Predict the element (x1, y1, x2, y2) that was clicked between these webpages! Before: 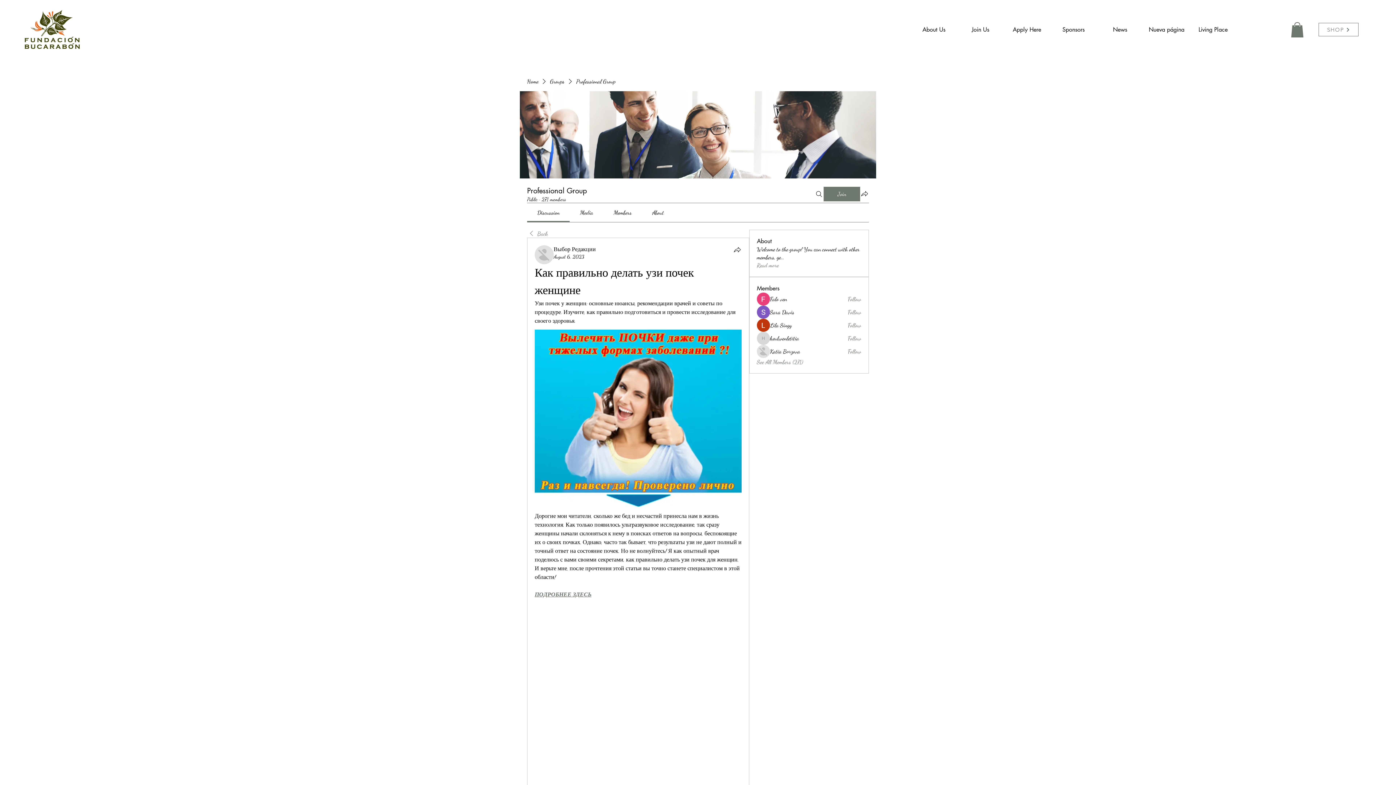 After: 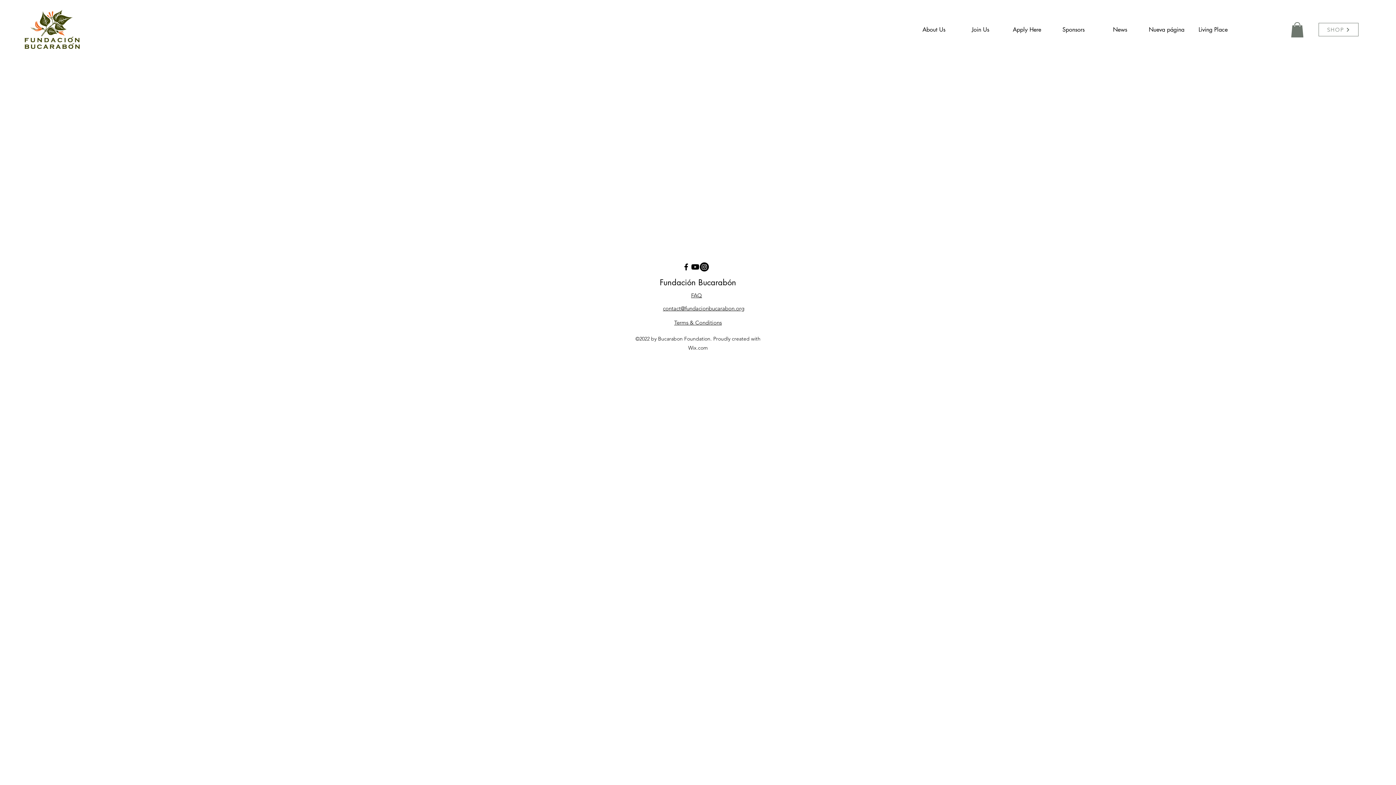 Action: bbox: (1143, 15, 1190, 43) label: Nueva página